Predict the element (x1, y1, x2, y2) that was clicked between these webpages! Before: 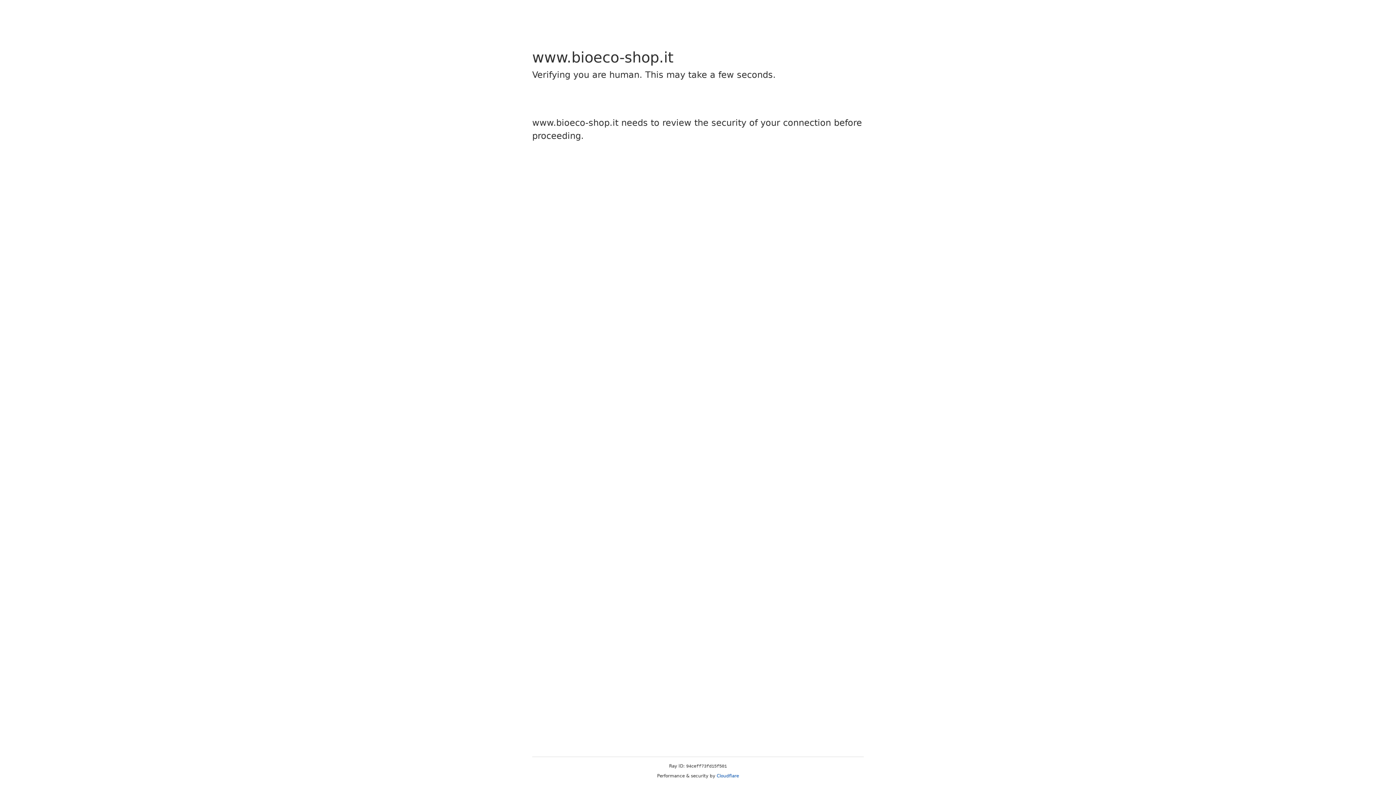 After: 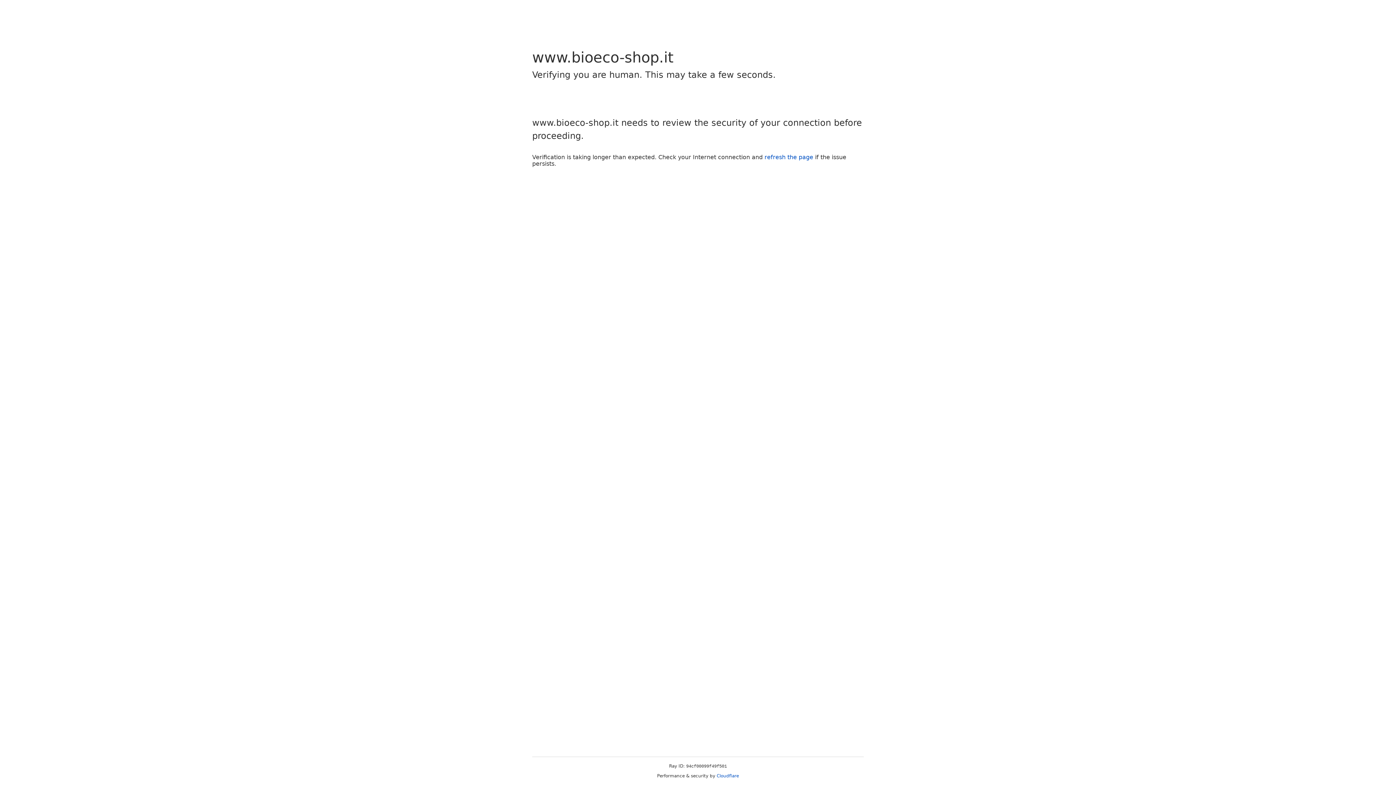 Action: label: Cloudflare bbox: (716, 773, 739, 778)